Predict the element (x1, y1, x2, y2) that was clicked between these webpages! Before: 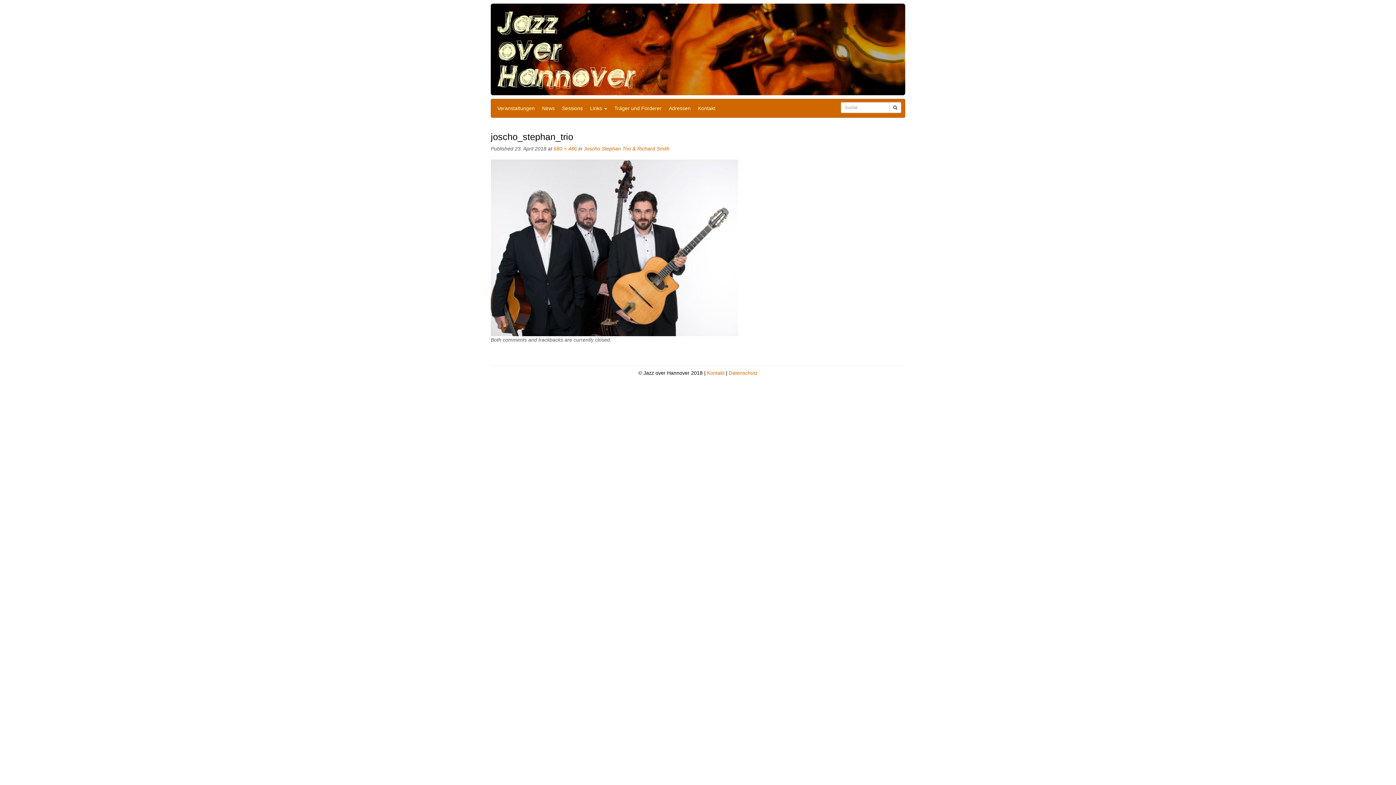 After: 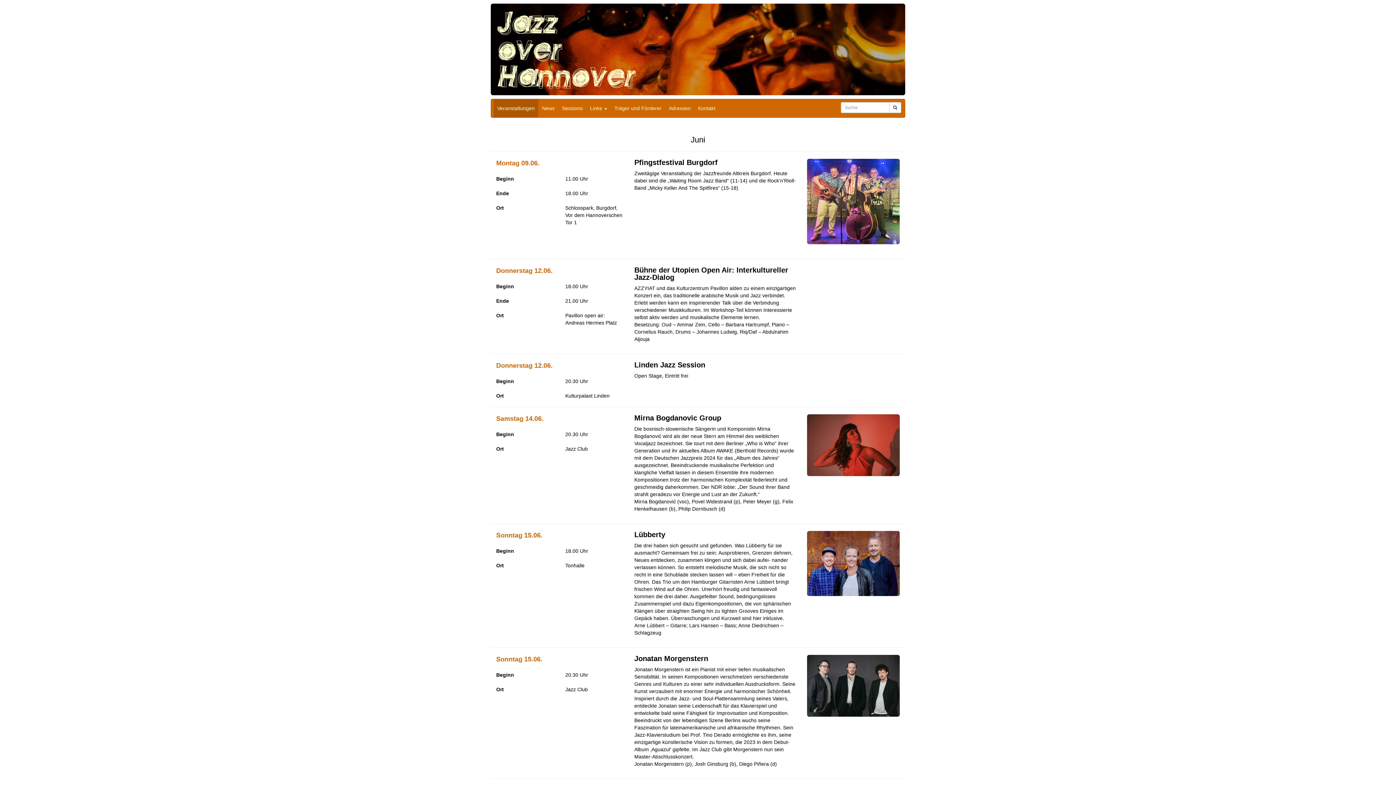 Action: label: Veranstaltungen bbox: (493, 99, 538, 117)